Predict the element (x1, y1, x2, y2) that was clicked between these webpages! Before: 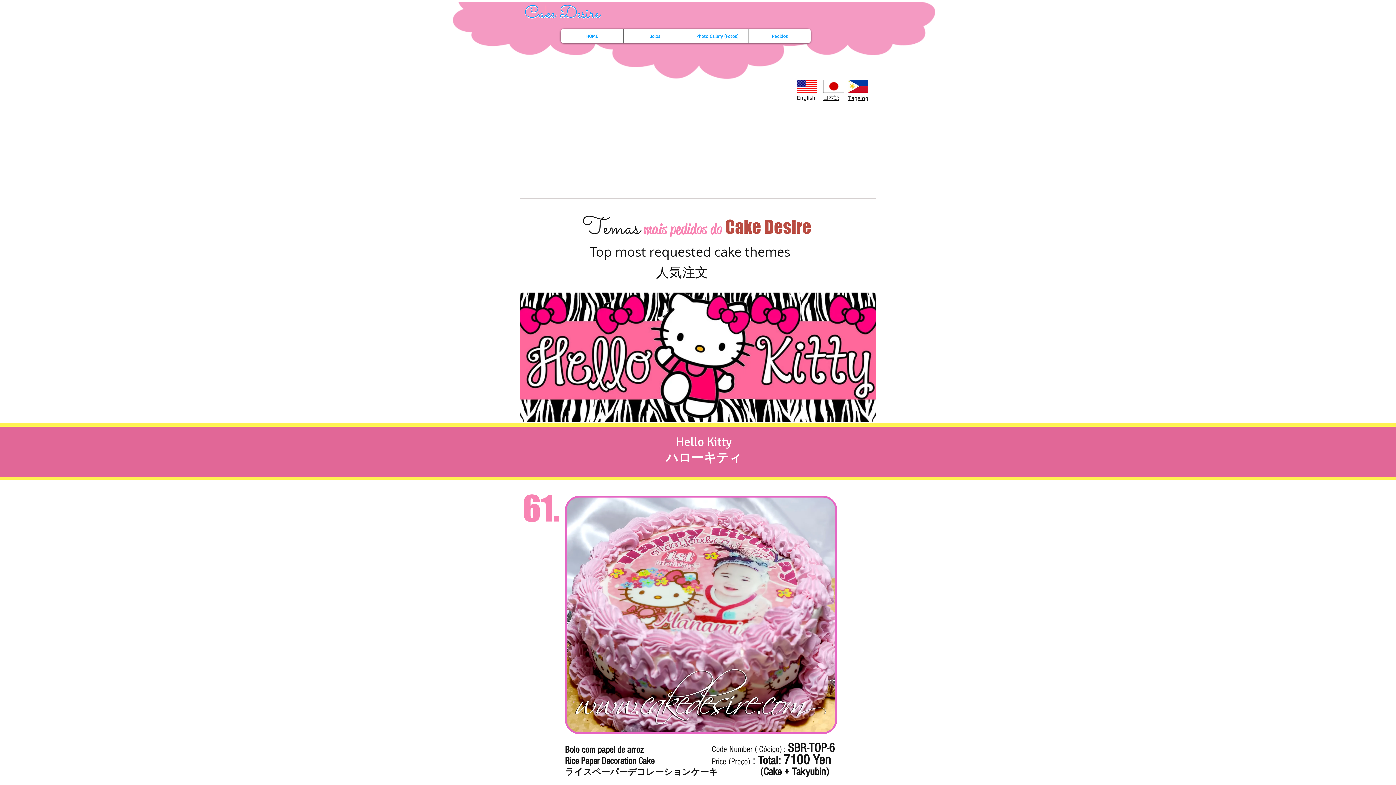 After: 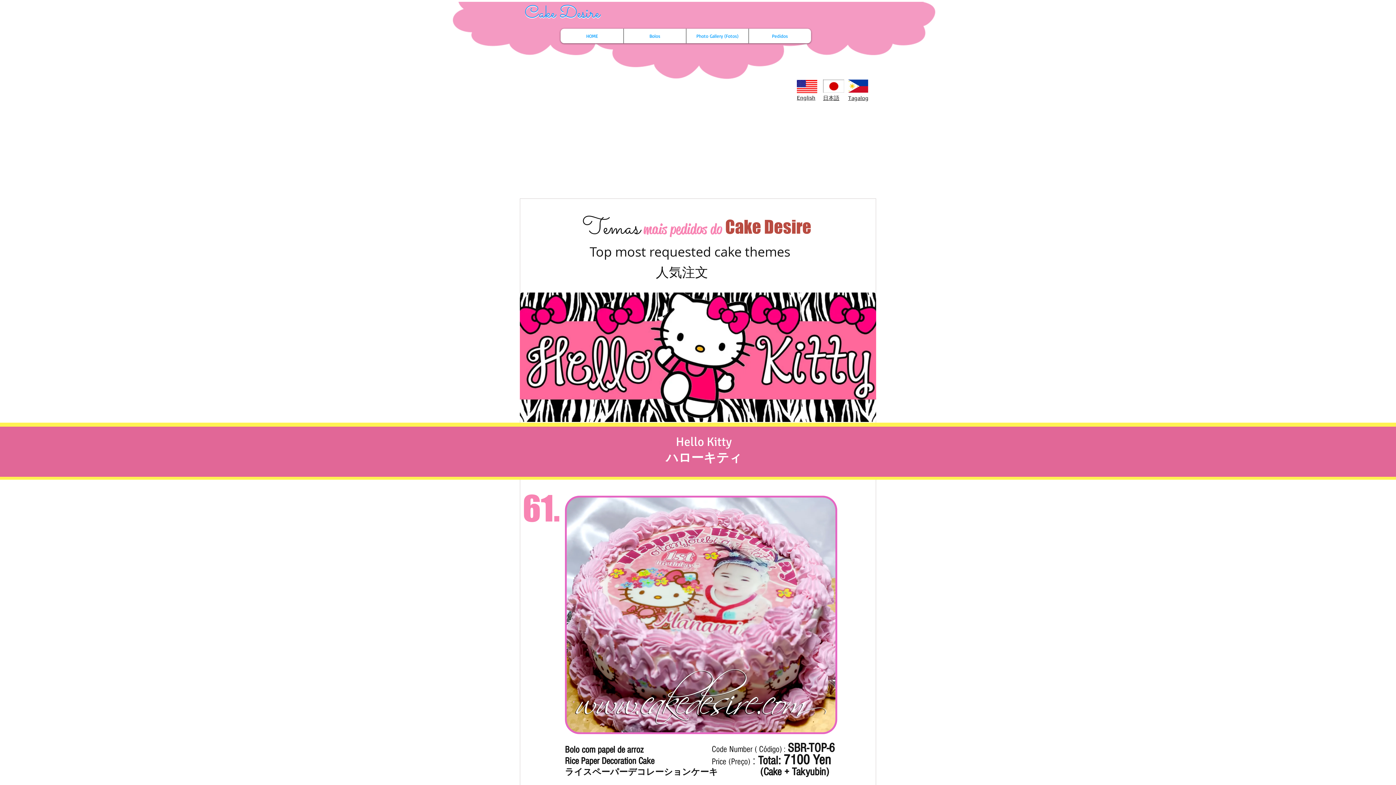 Action: bbox: (847, 79, 869, 92)